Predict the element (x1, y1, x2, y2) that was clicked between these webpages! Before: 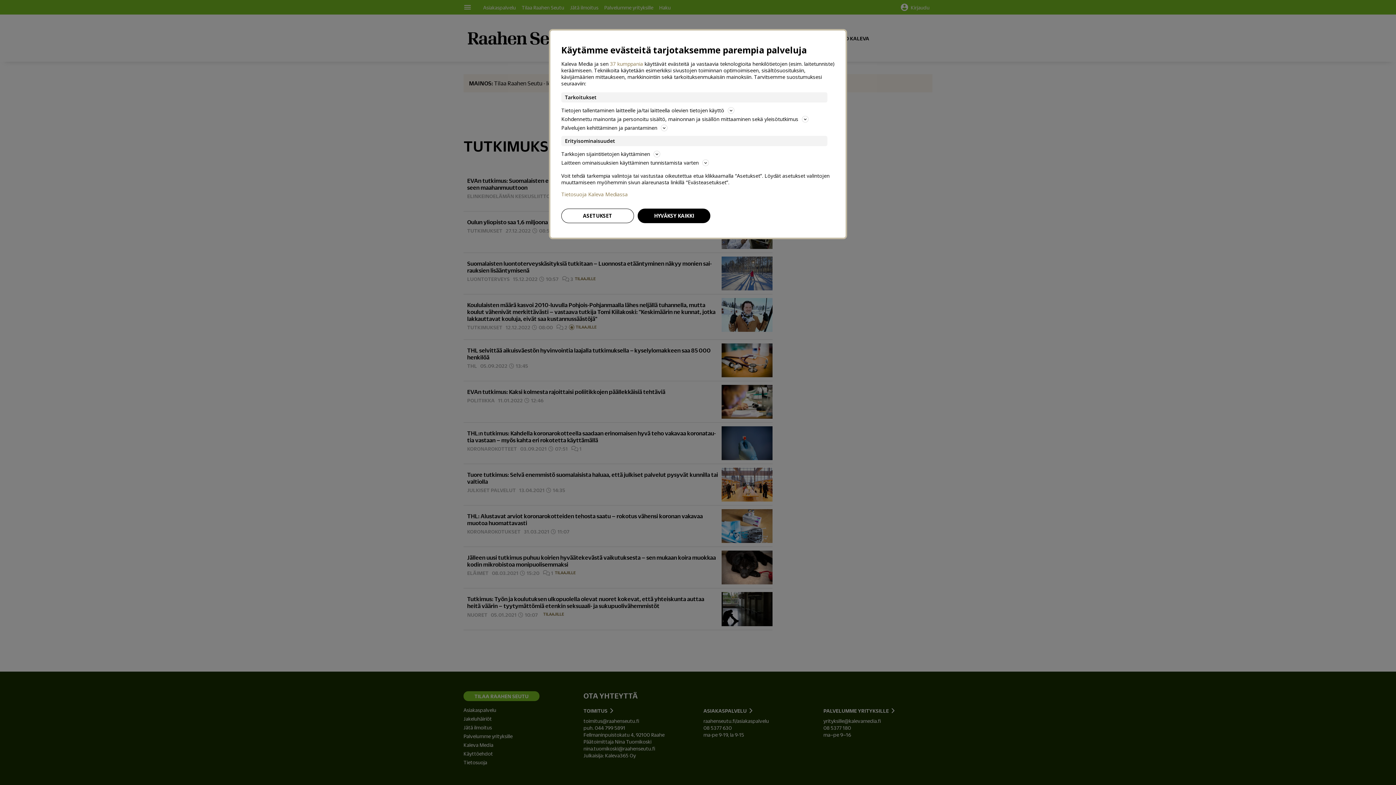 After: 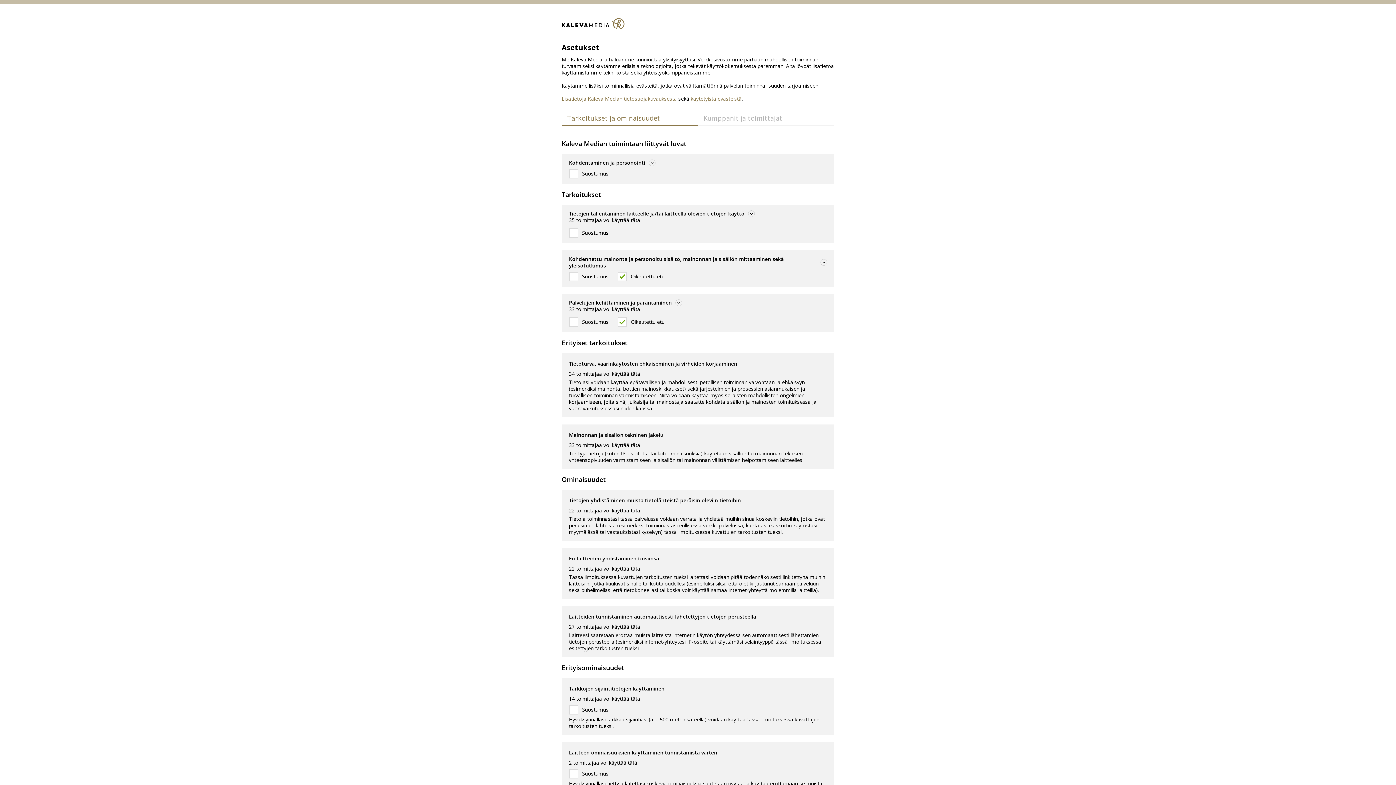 Action: label: ASETUKSET bbox: (561, 208, 634, 223)